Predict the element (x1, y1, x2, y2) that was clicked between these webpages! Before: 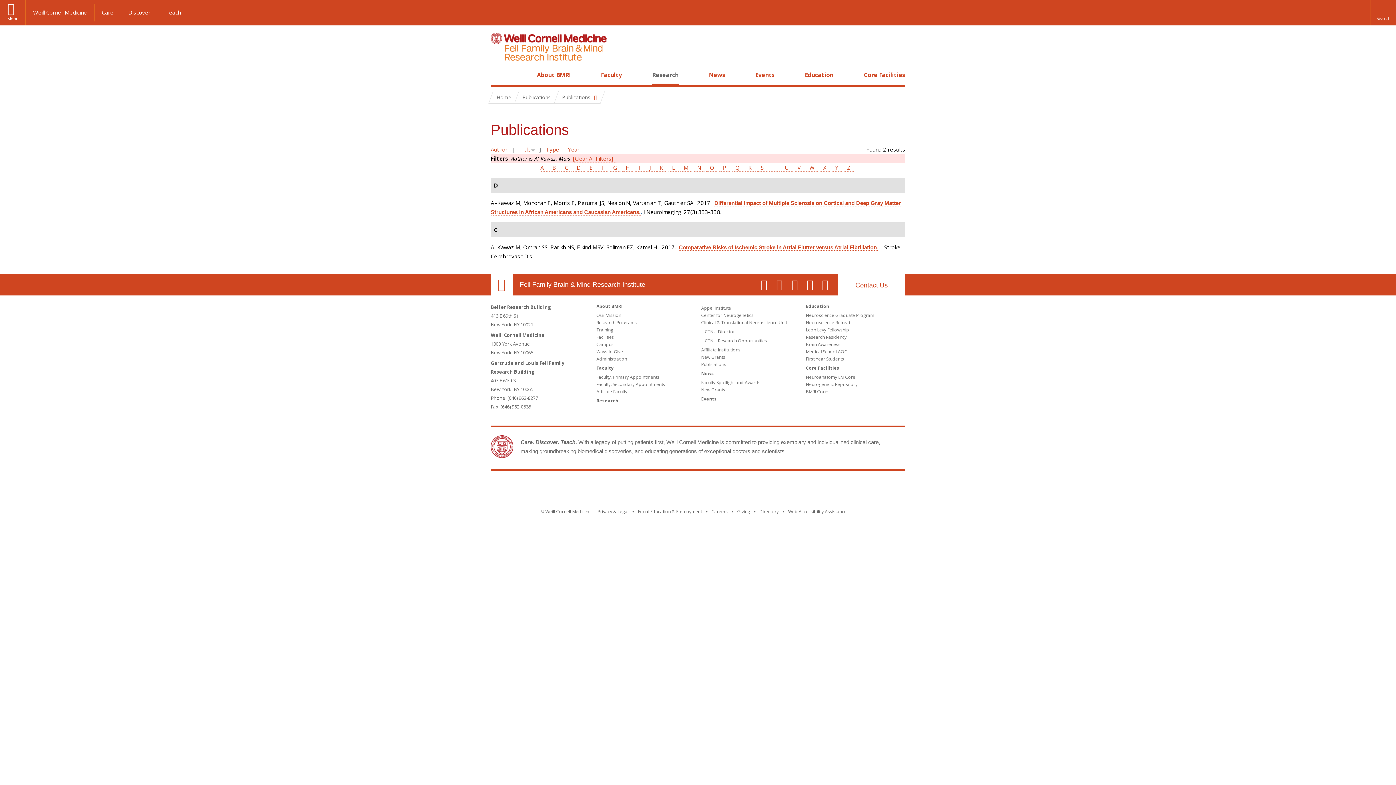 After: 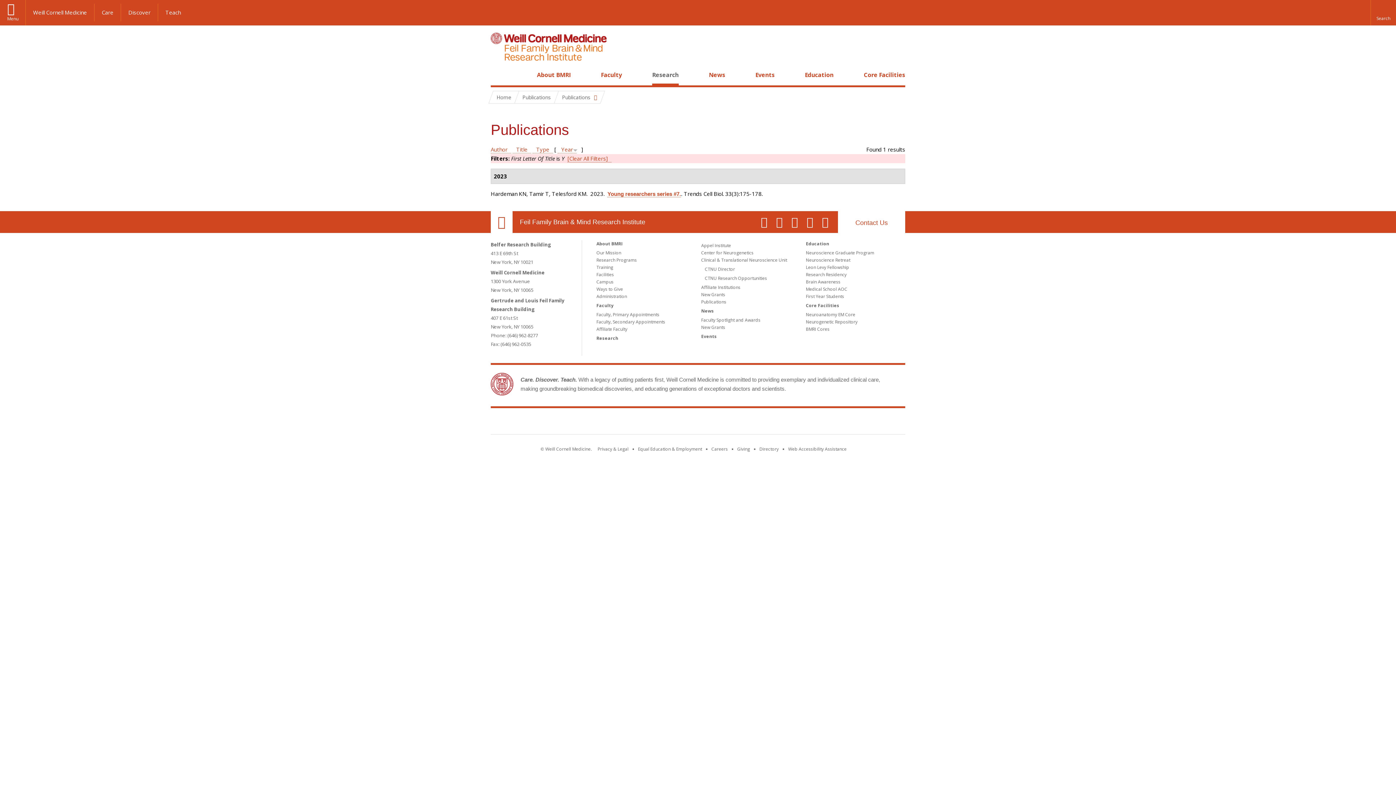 Action: label: Y bbox: (831, 164, 842, 171)